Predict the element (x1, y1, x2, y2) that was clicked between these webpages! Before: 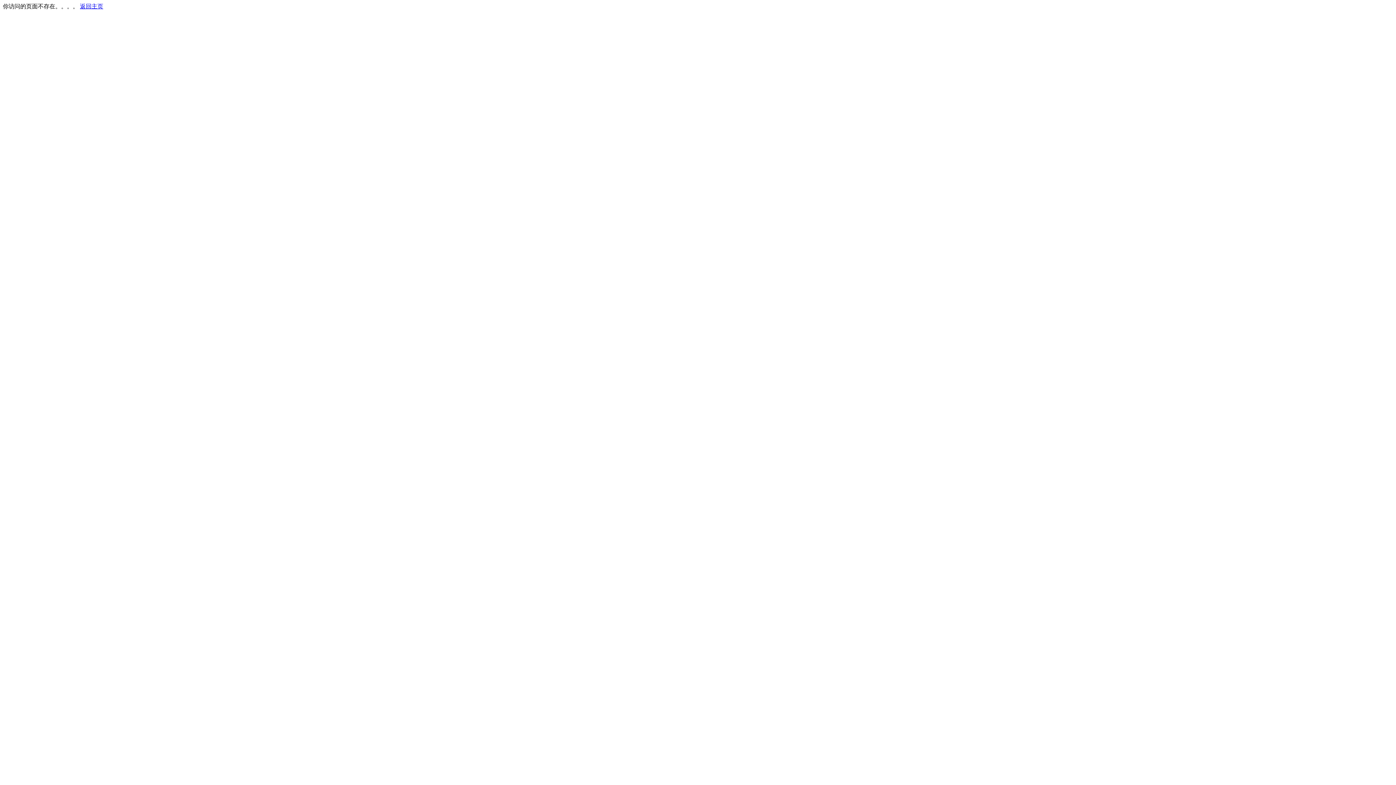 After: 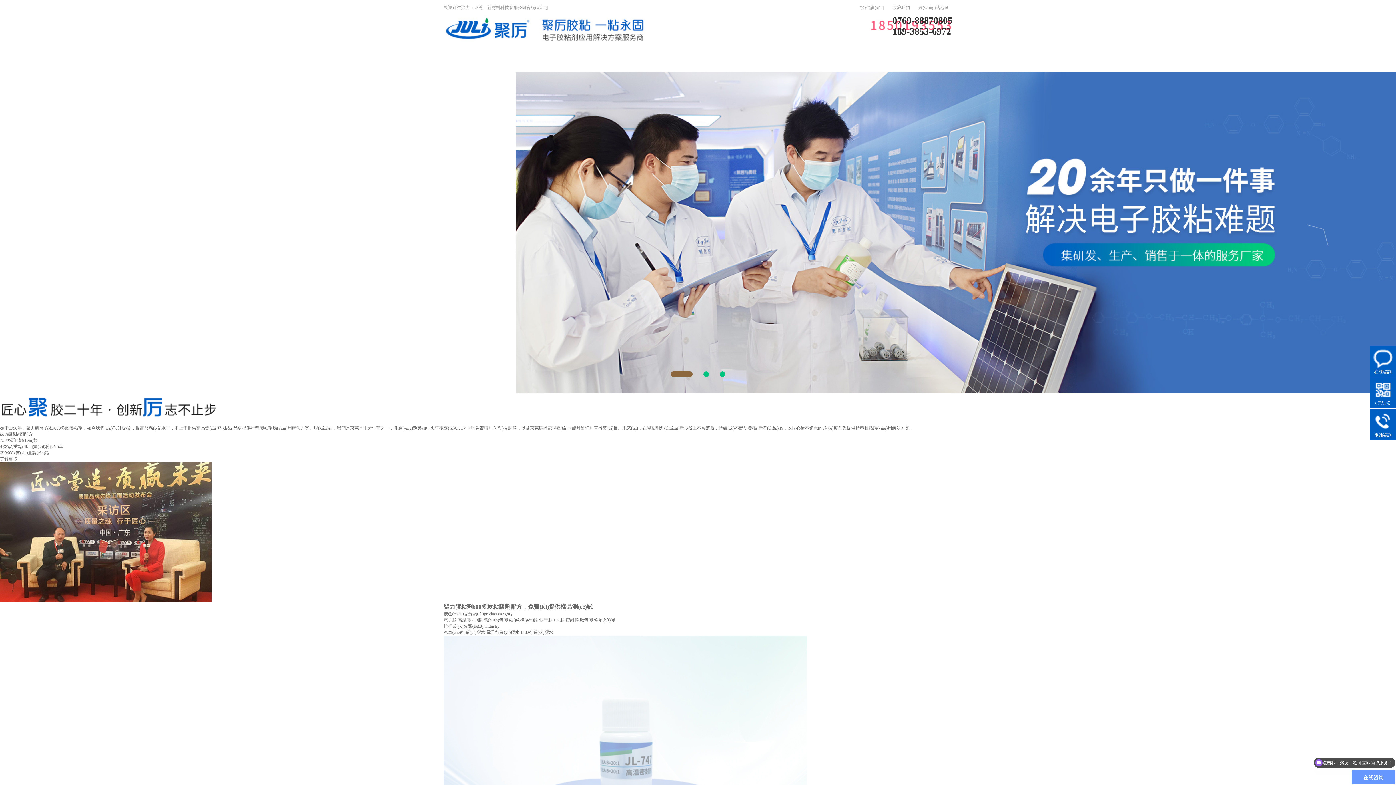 Action: label: 返回主页 bbox: (80, 3, 103, 9)